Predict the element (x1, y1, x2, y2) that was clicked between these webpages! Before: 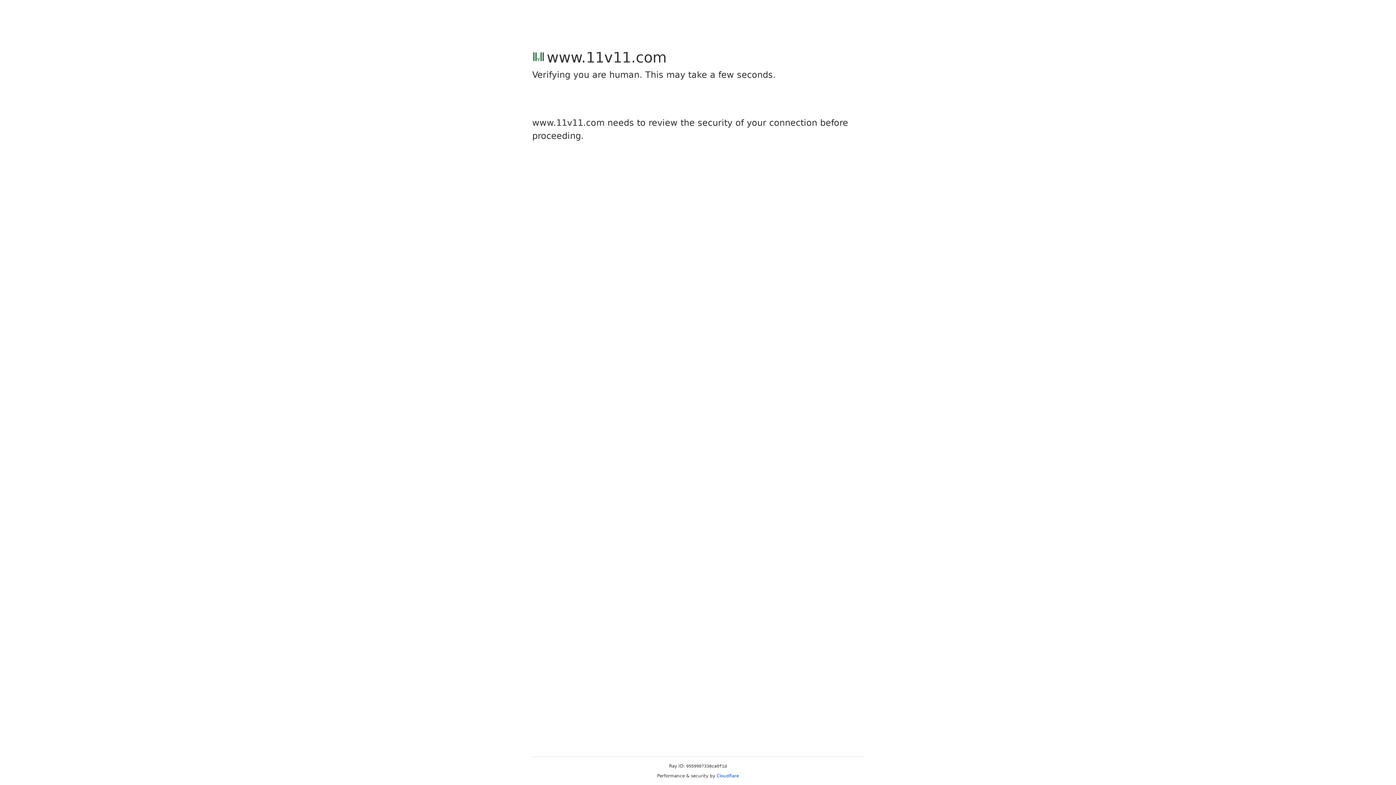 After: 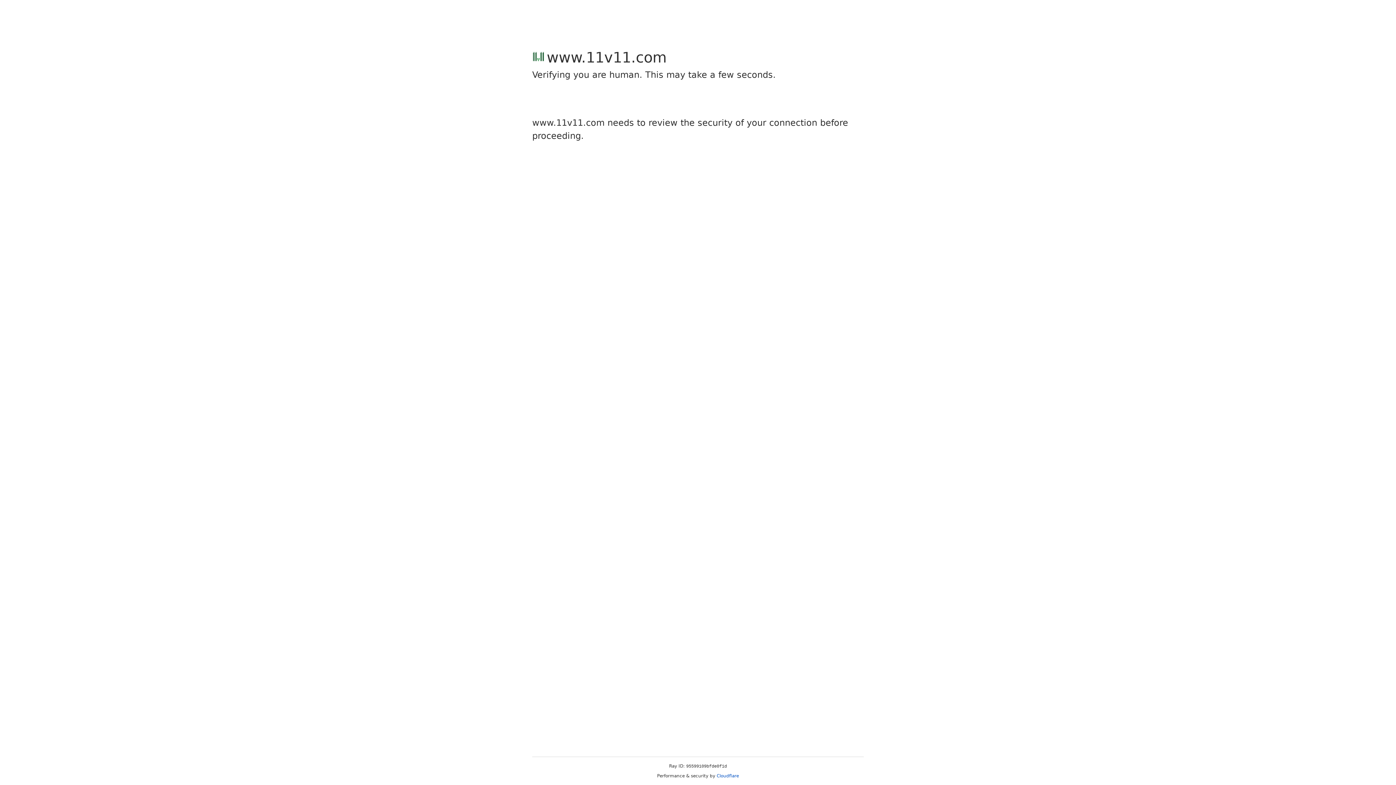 Action: bbox: (716, 773, 739, 778) label: Cloudflare